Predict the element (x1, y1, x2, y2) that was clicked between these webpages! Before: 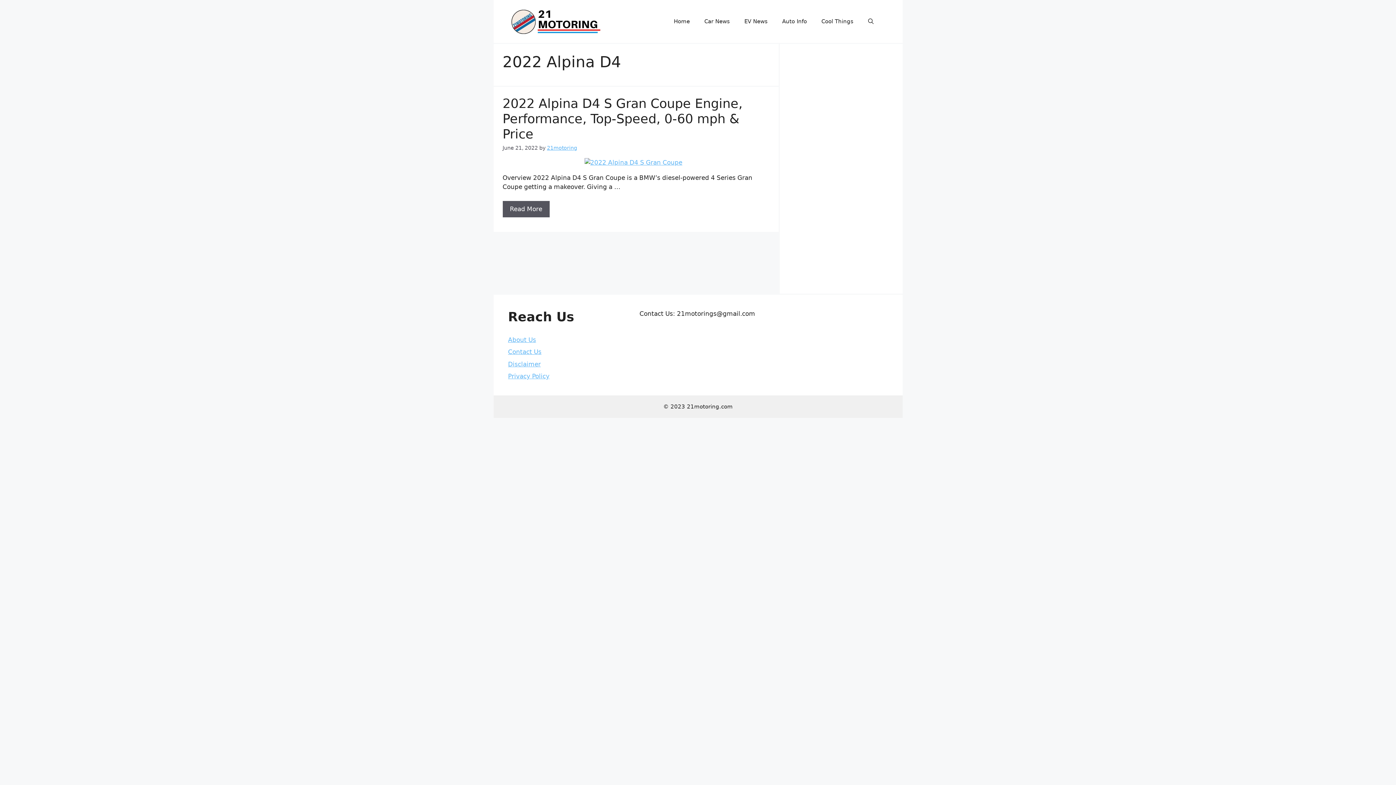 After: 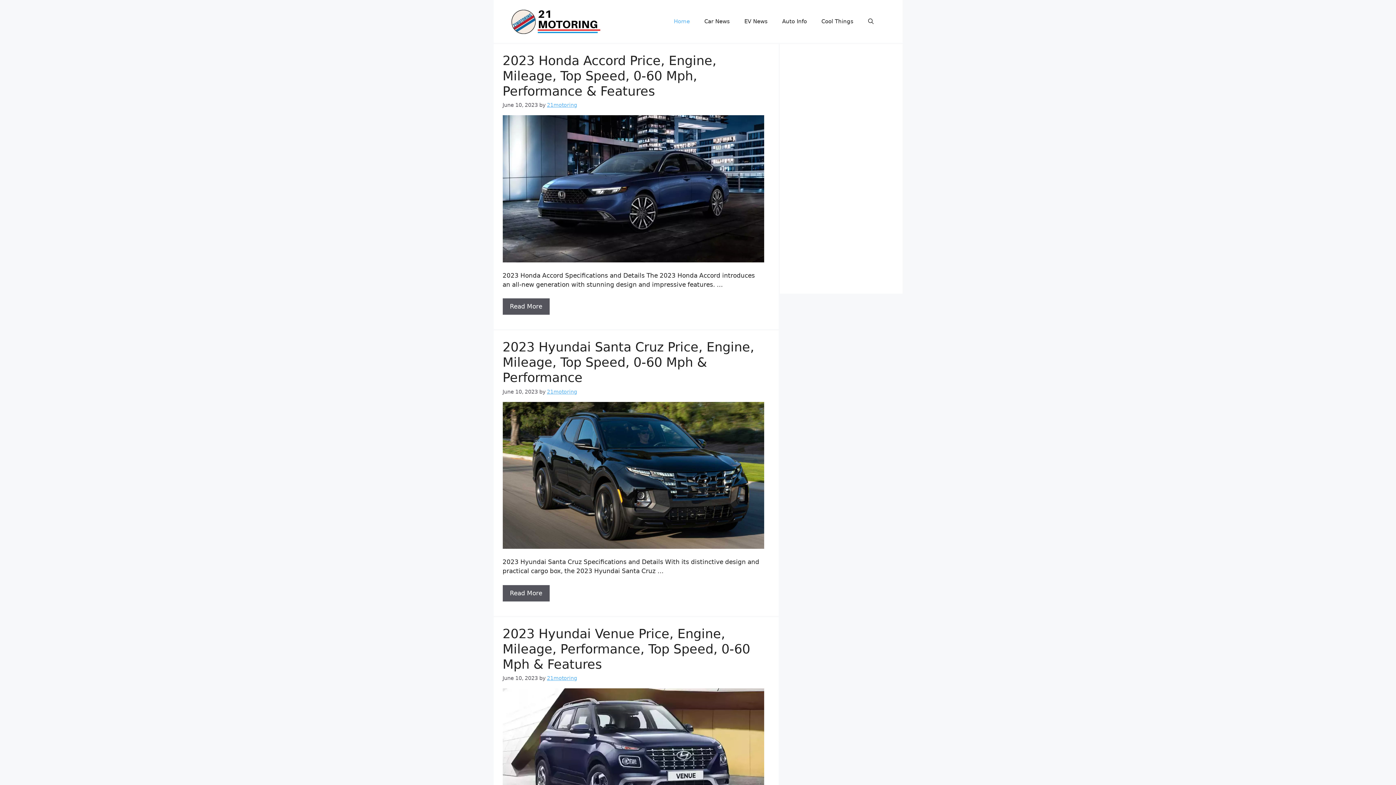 Action: bbox: (508, 17, 602, 24)